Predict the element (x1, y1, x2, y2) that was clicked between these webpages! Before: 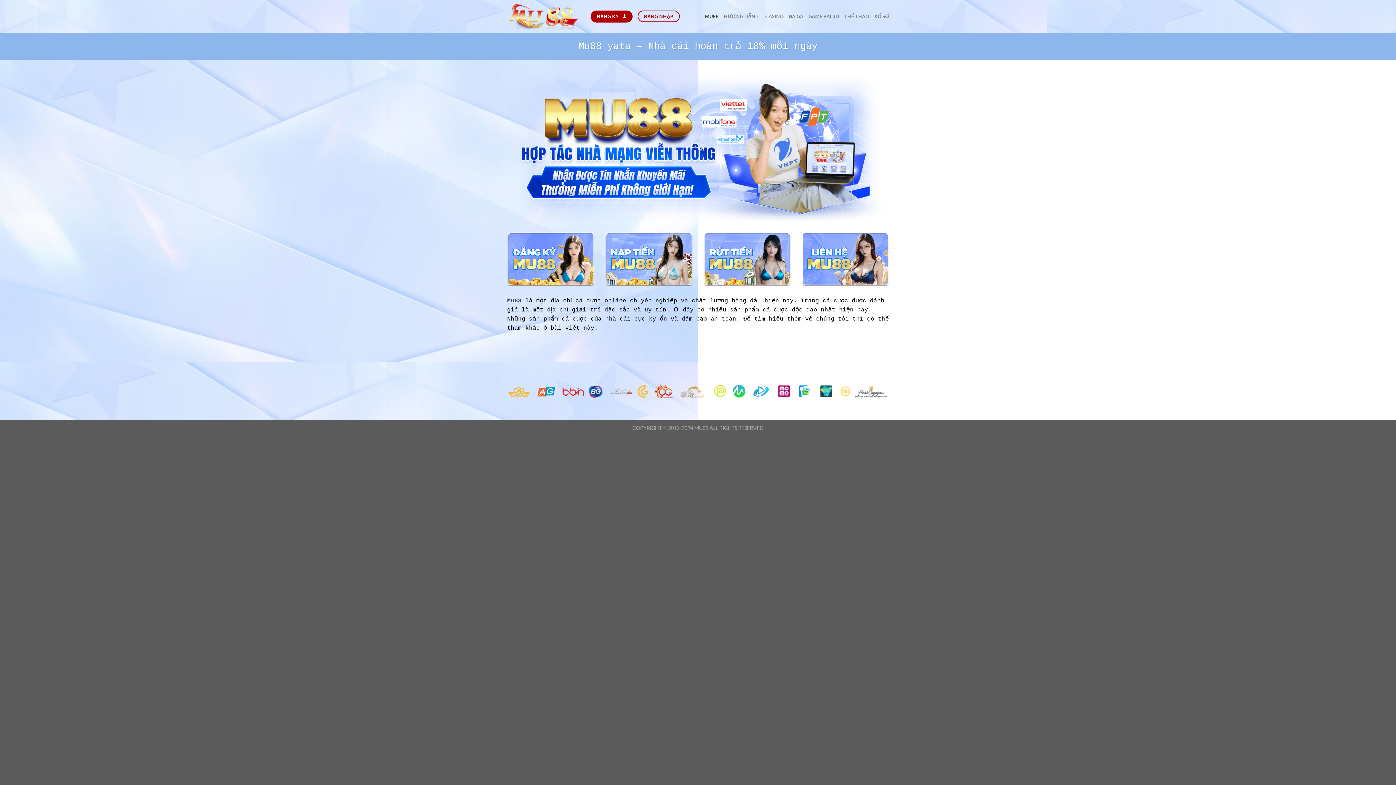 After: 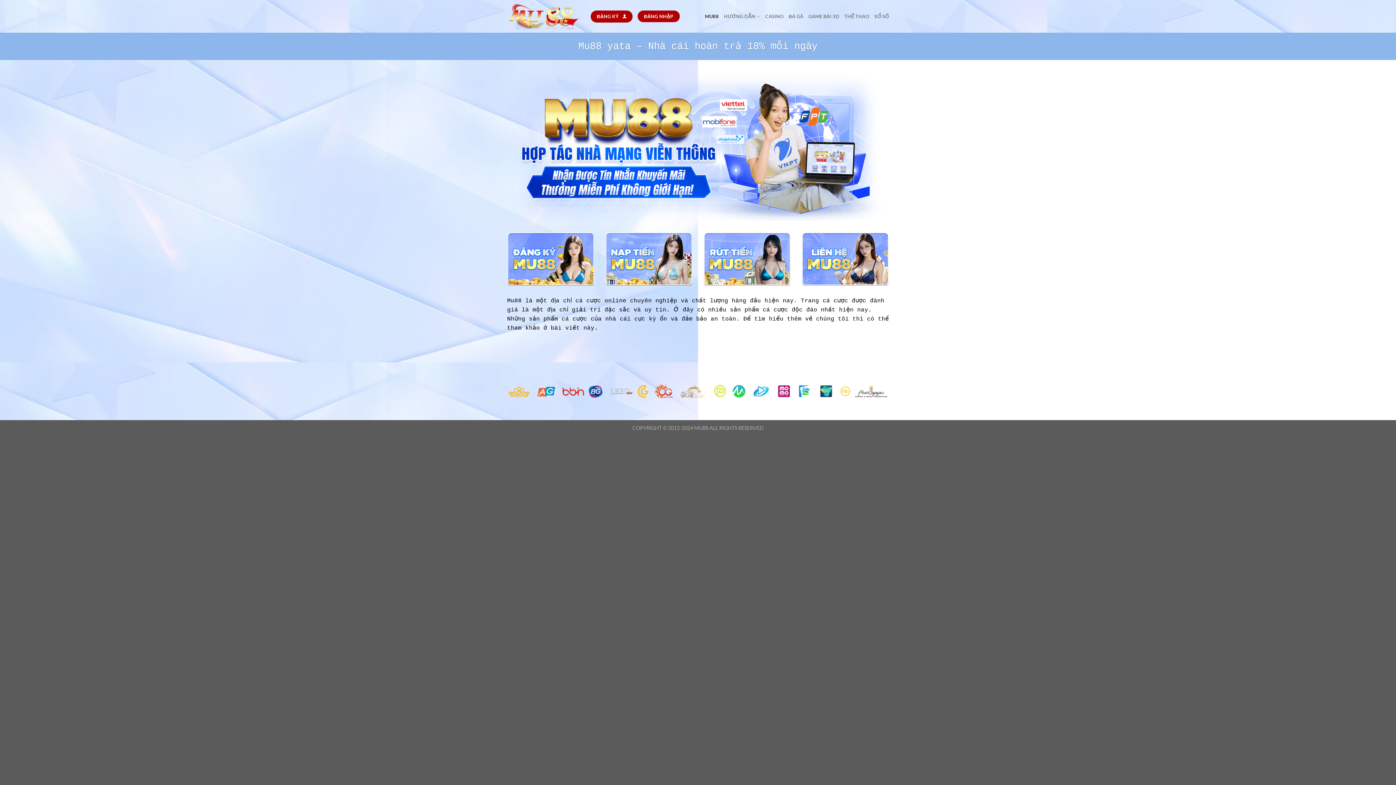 Action: label: ĐĂNG NHẬP bbox: (637, 10, 679, 22)